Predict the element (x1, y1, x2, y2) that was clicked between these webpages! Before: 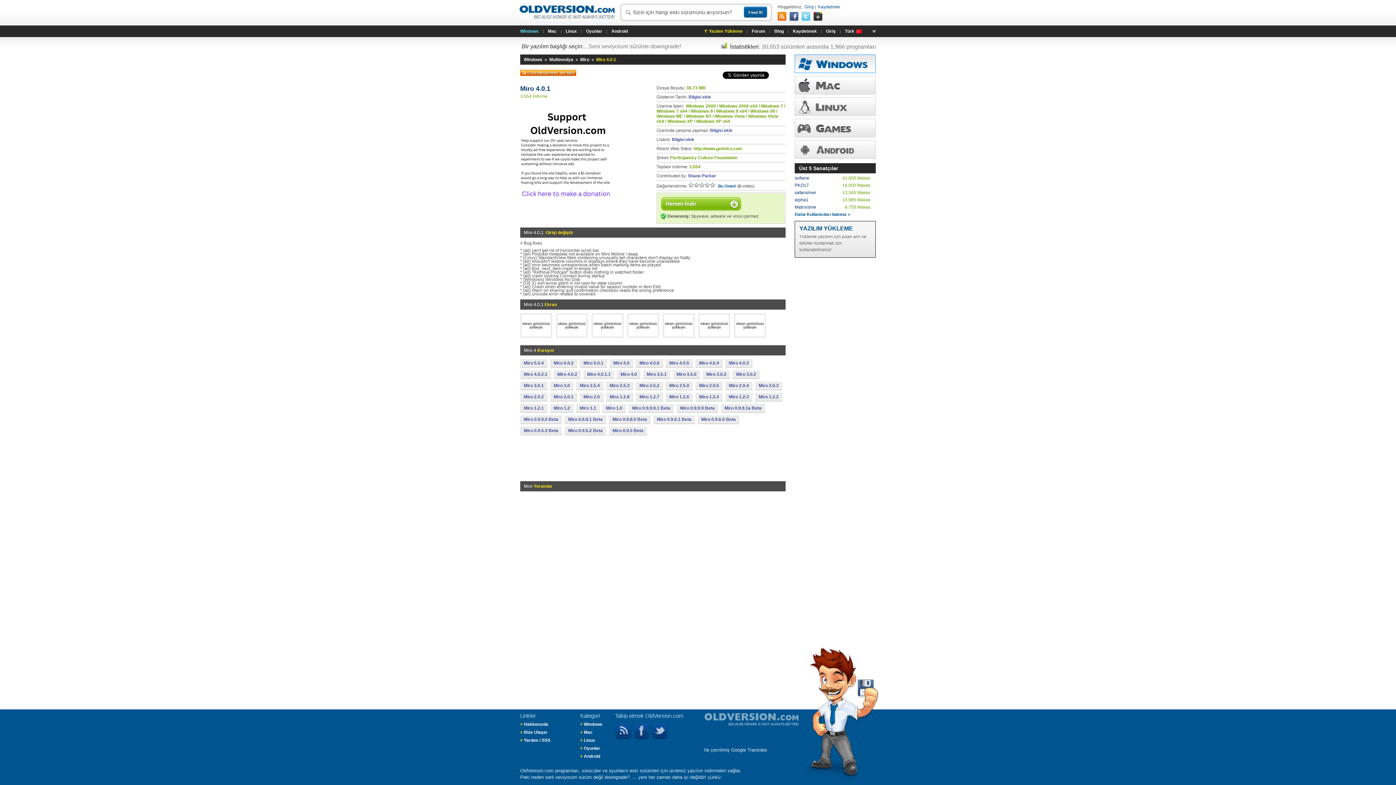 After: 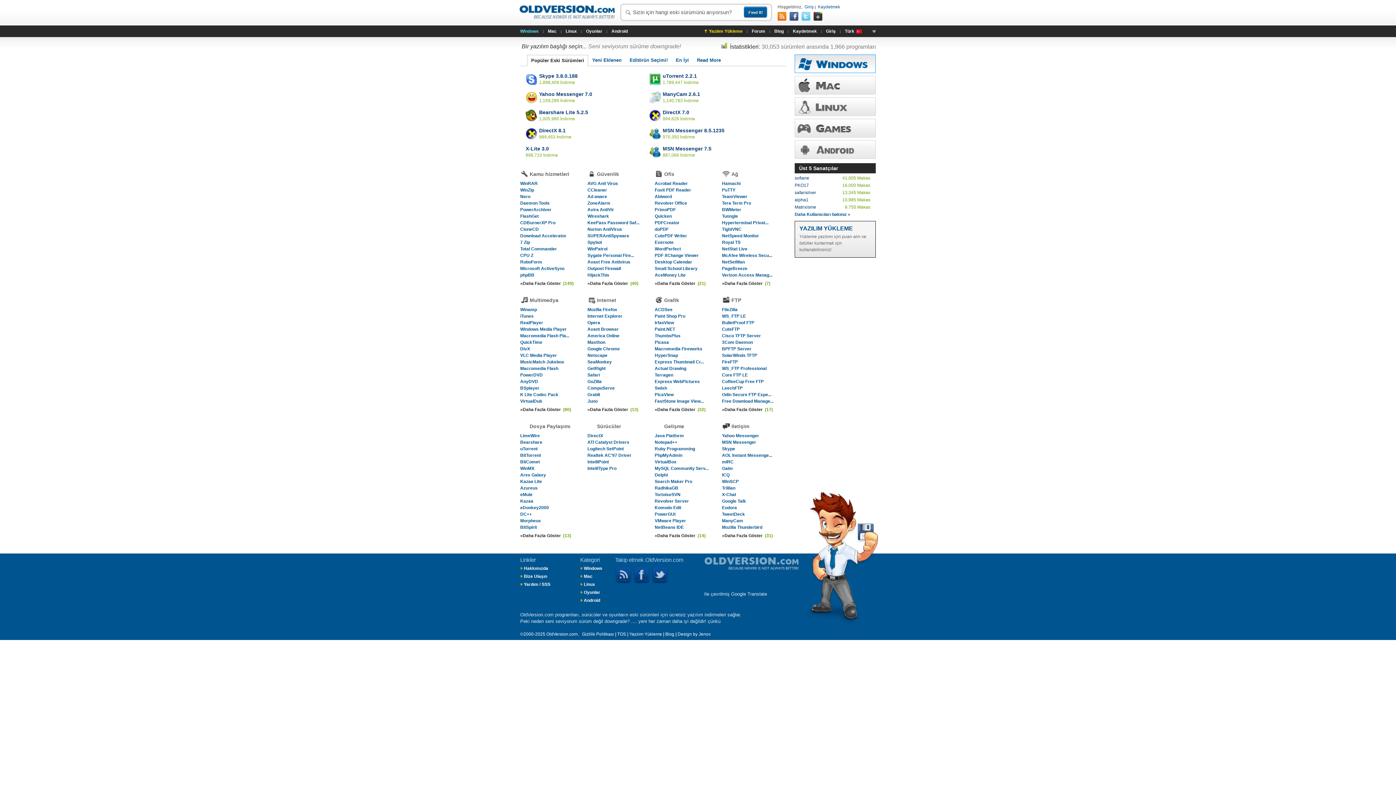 Action: bbox: (584, 722, 602, 727) label: Windows